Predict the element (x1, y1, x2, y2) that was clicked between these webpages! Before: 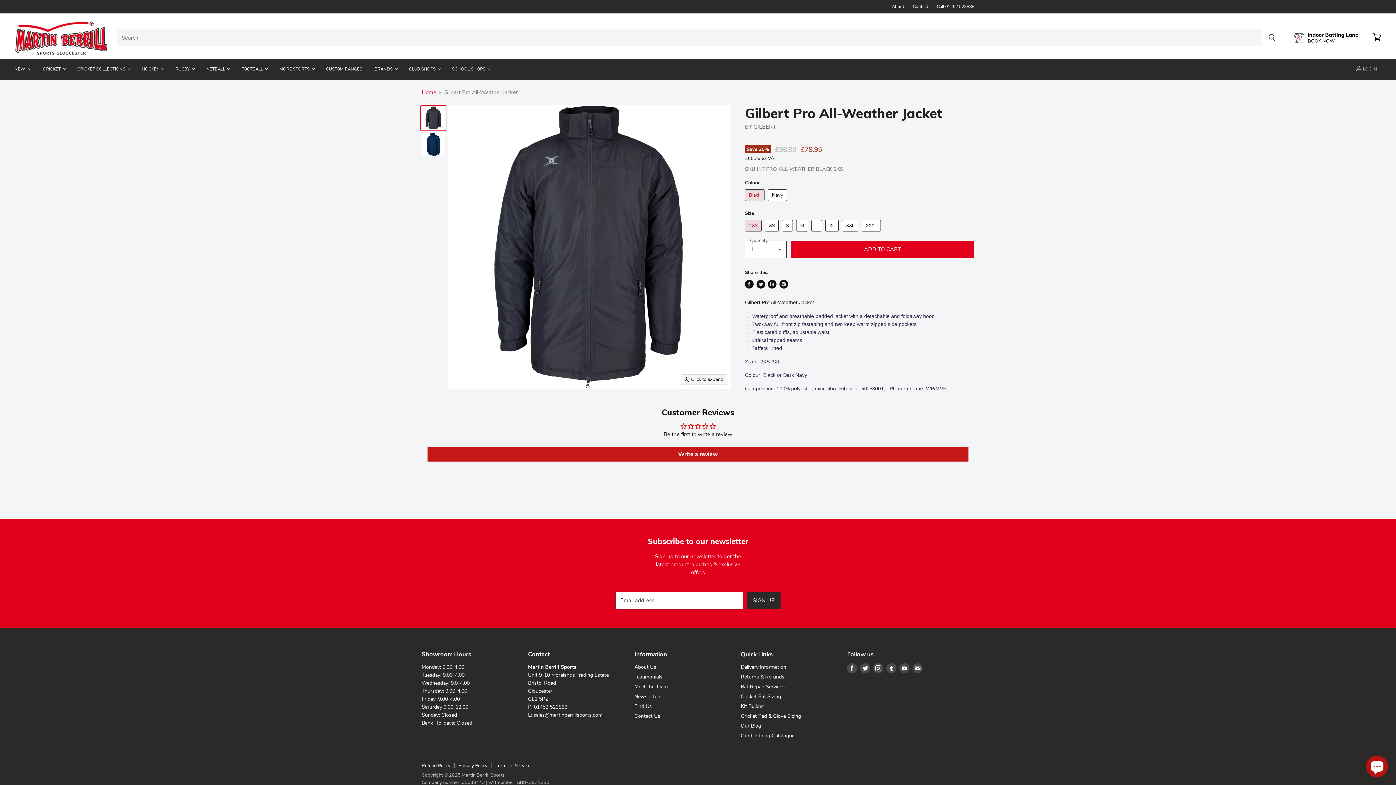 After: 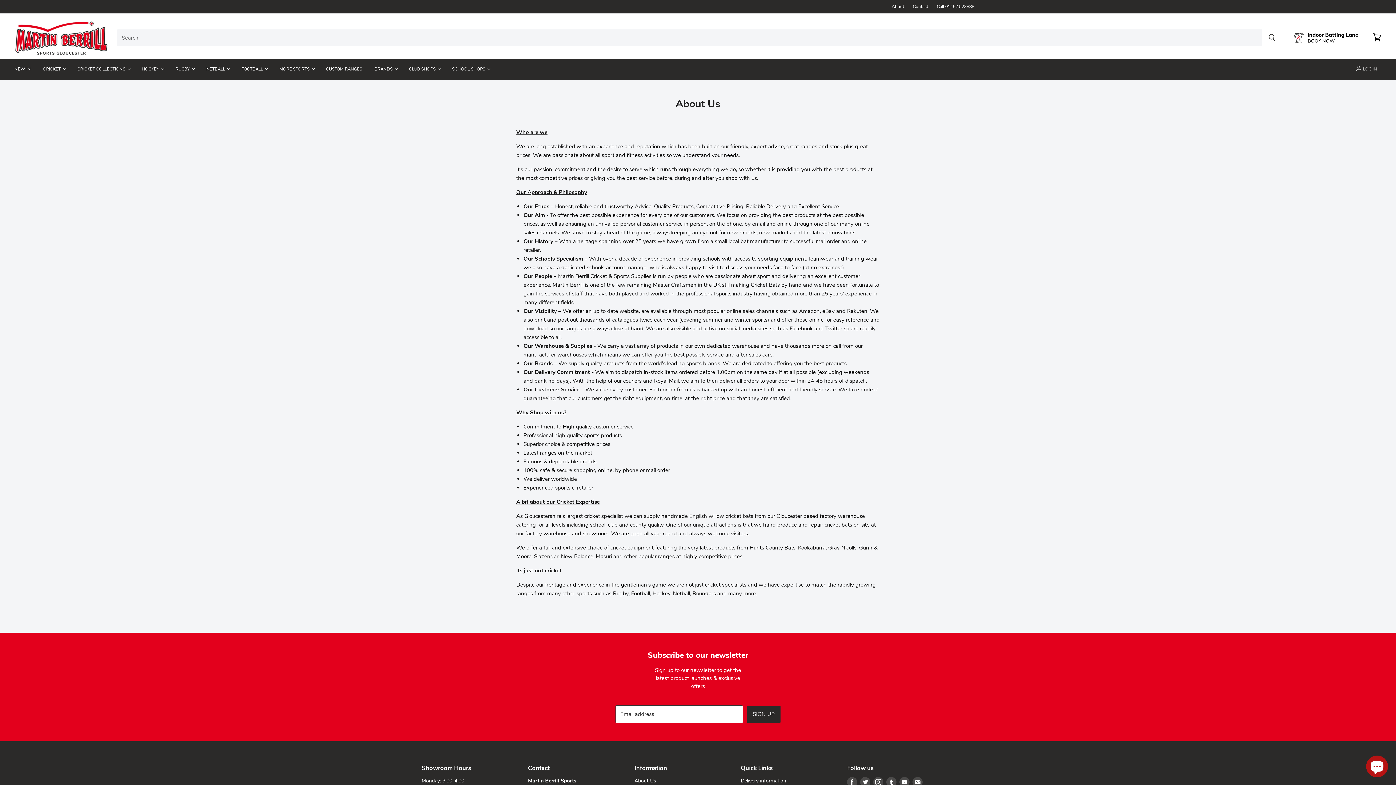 Action: bbox: (634, 663, 656, 670) label: About Us